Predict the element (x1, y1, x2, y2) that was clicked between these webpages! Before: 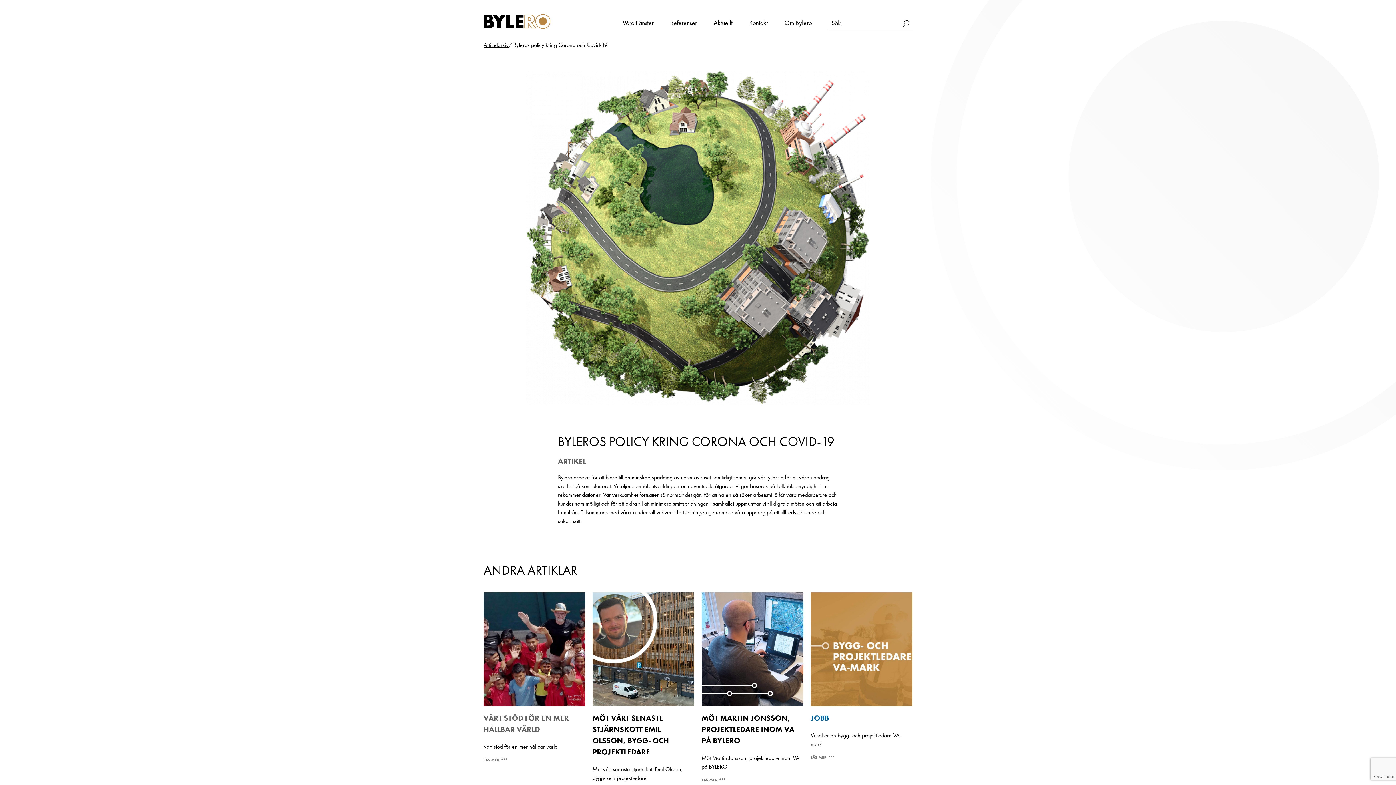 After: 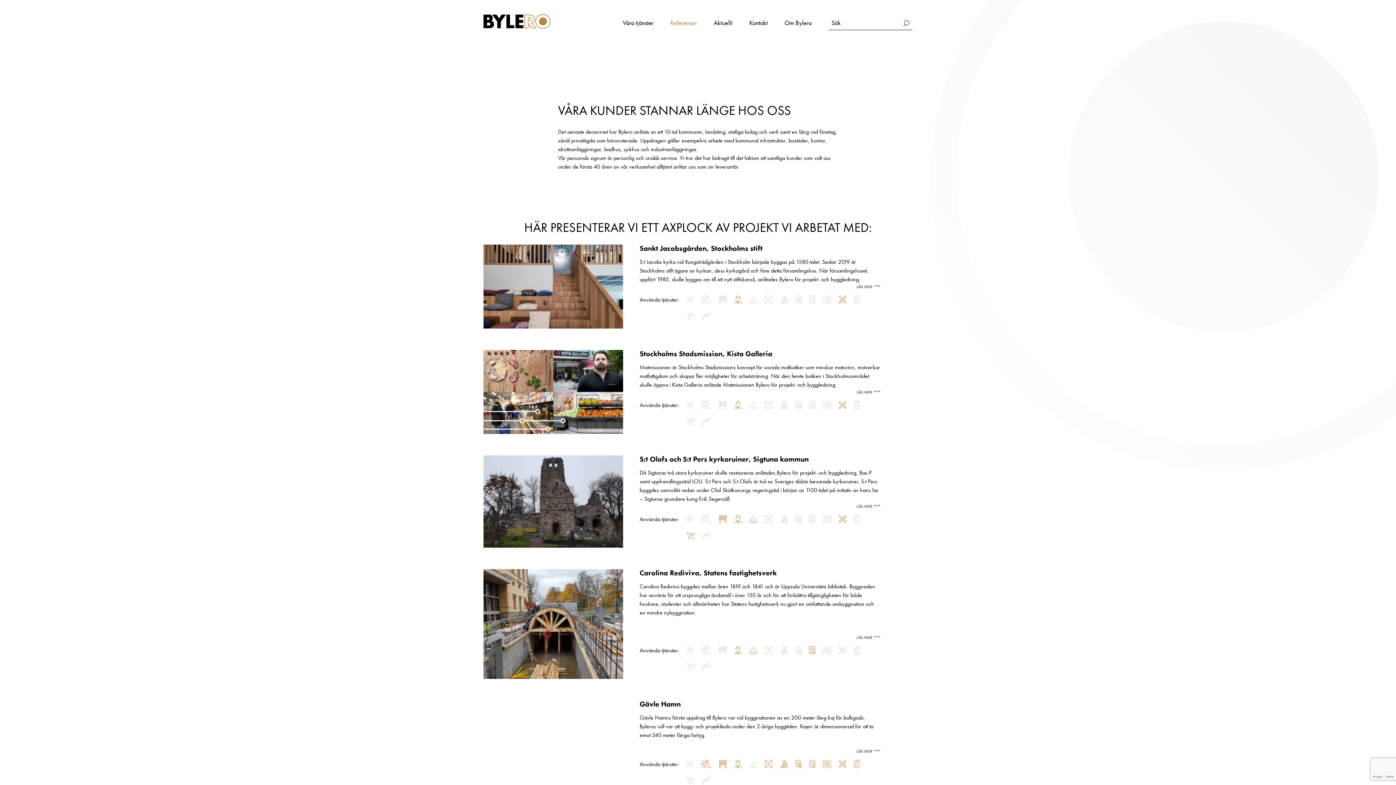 Action: label: Referenser bbox: (670, 17, 697, 27)